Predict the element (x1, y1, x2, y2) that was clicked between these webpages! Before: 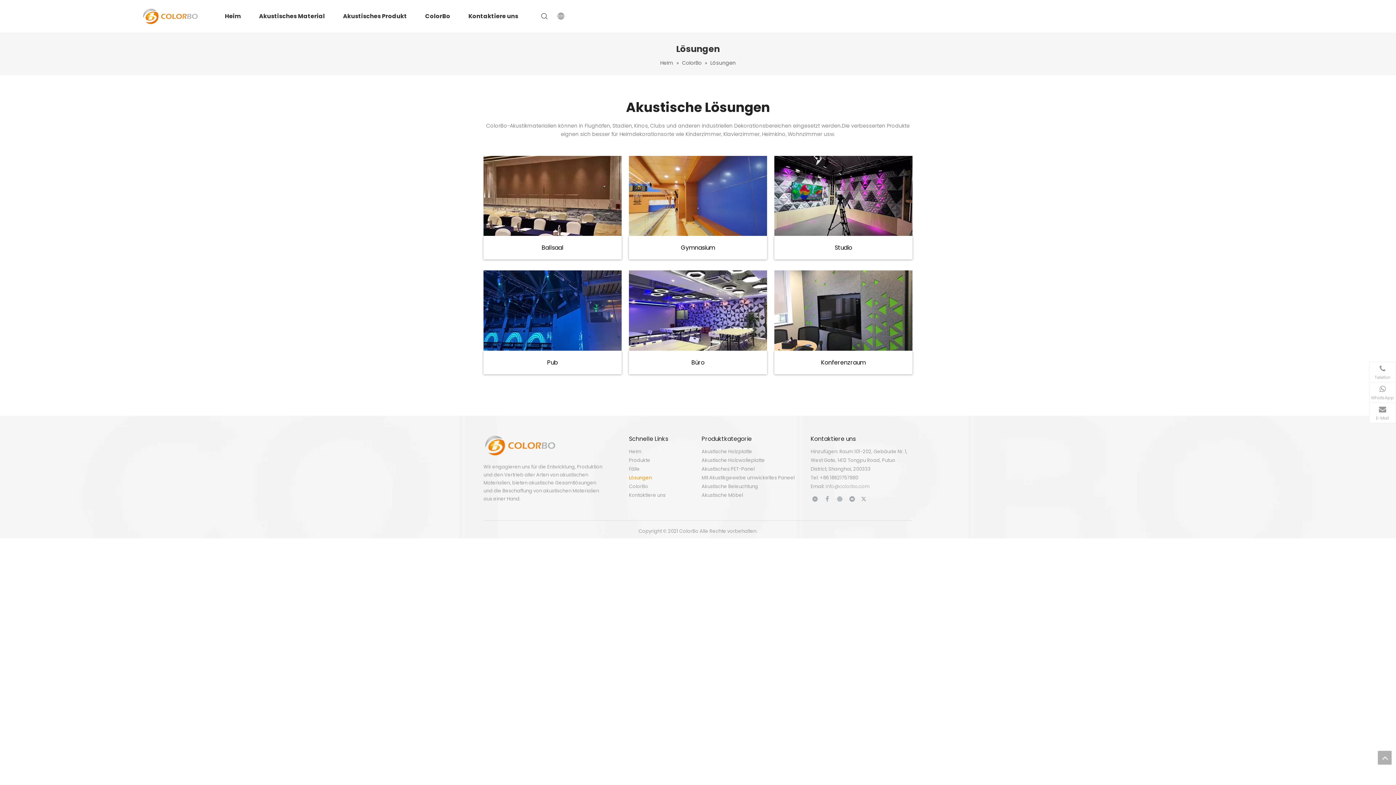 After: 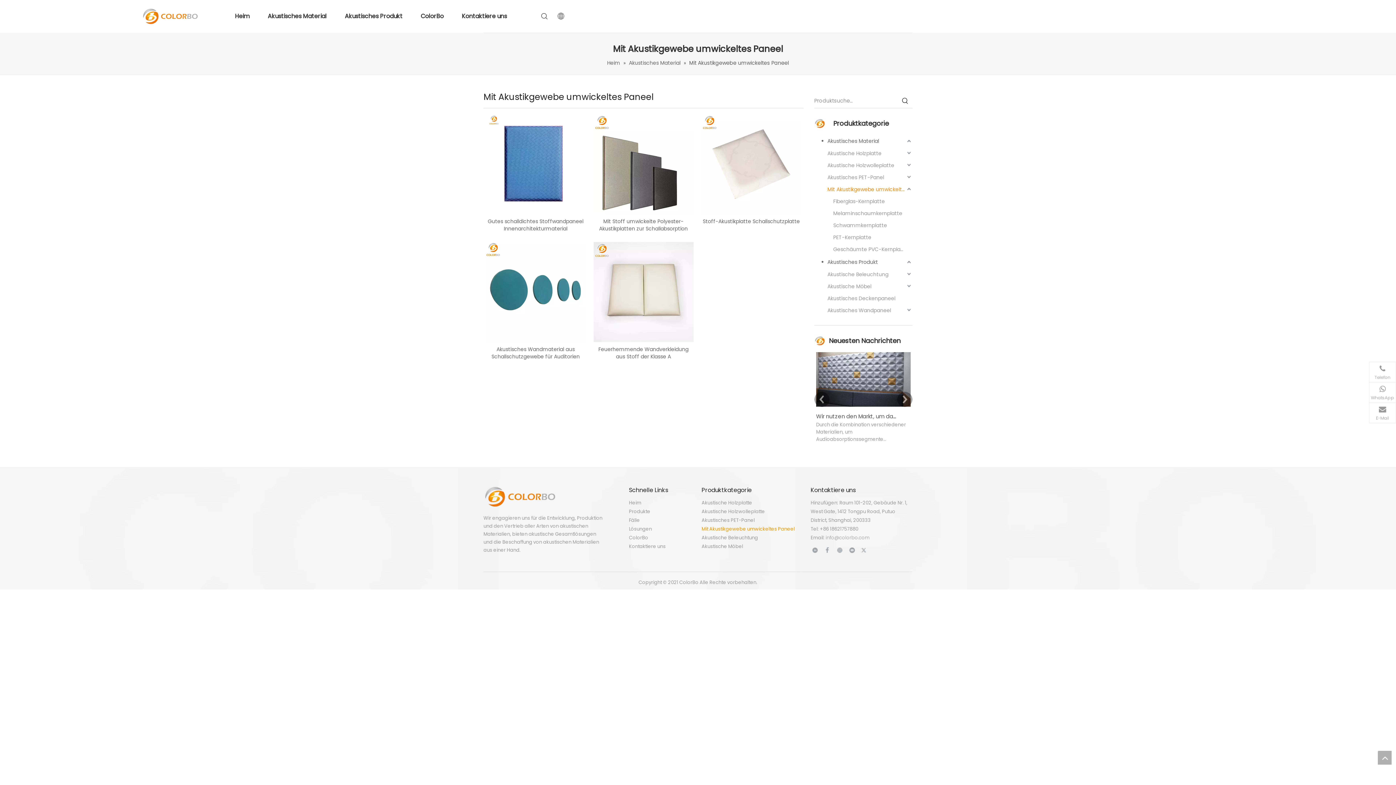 Action: label: Mit Akustikgewebe umwickeltes Paneel bbox: (701, 474, 794, 481)